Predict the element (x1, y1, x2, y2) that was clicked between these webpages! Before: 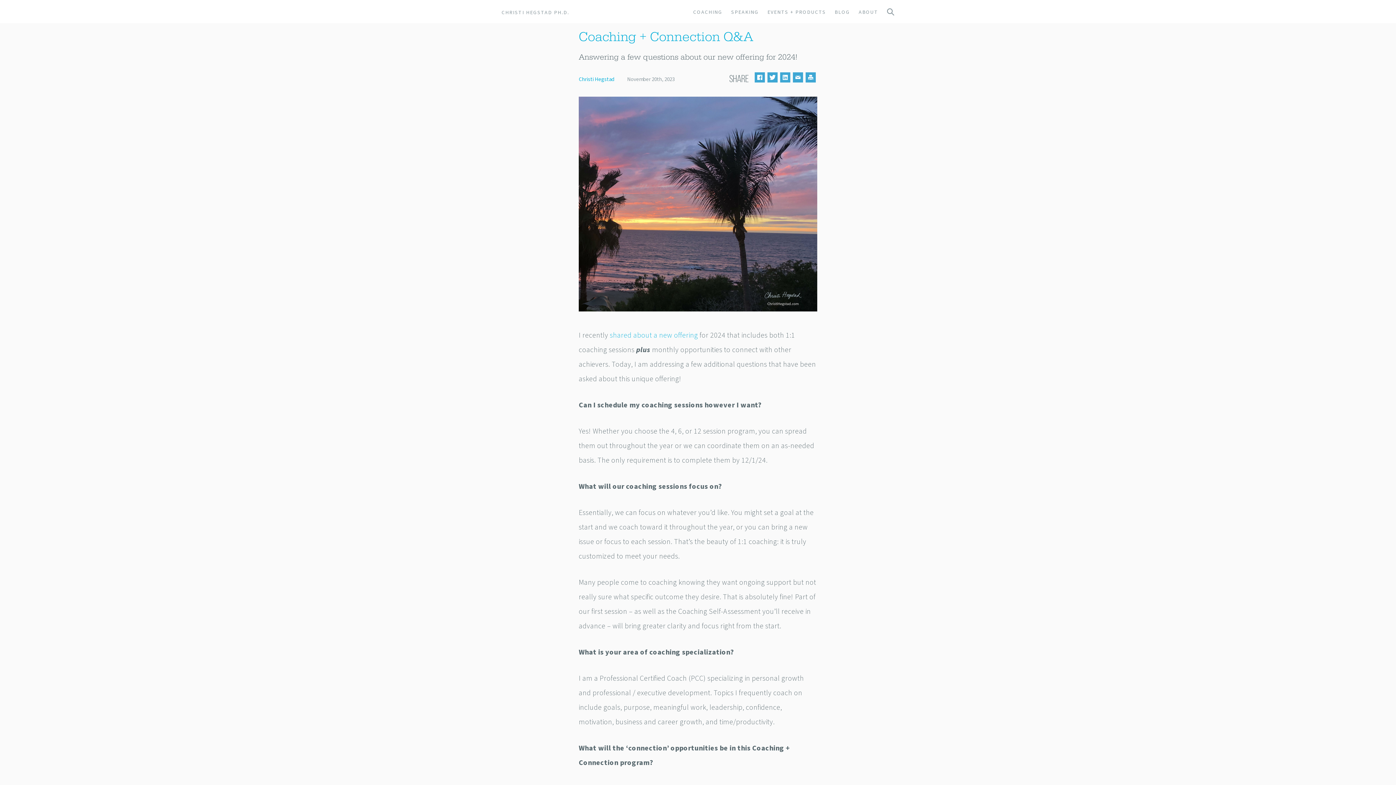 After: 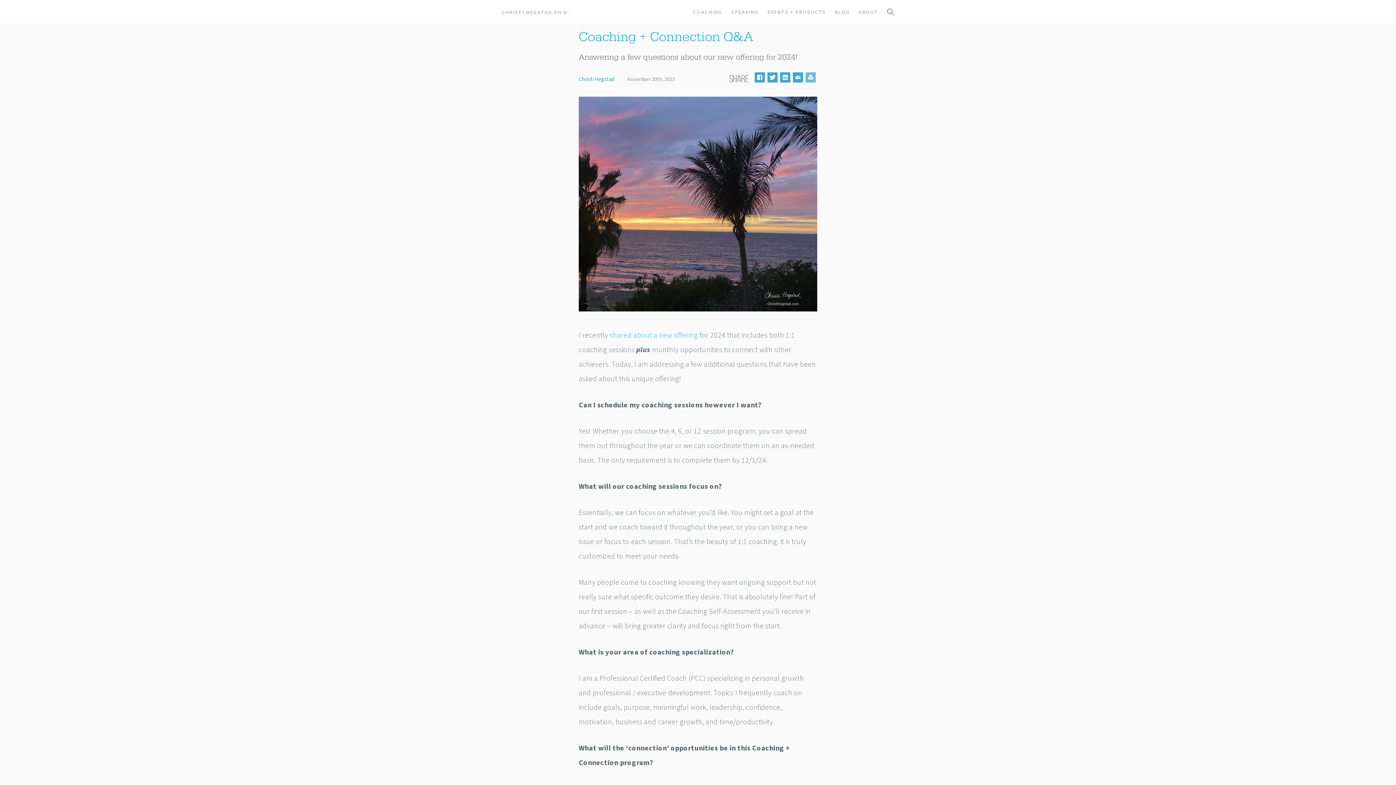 Action: bbox: (805, 72, 816, 82)